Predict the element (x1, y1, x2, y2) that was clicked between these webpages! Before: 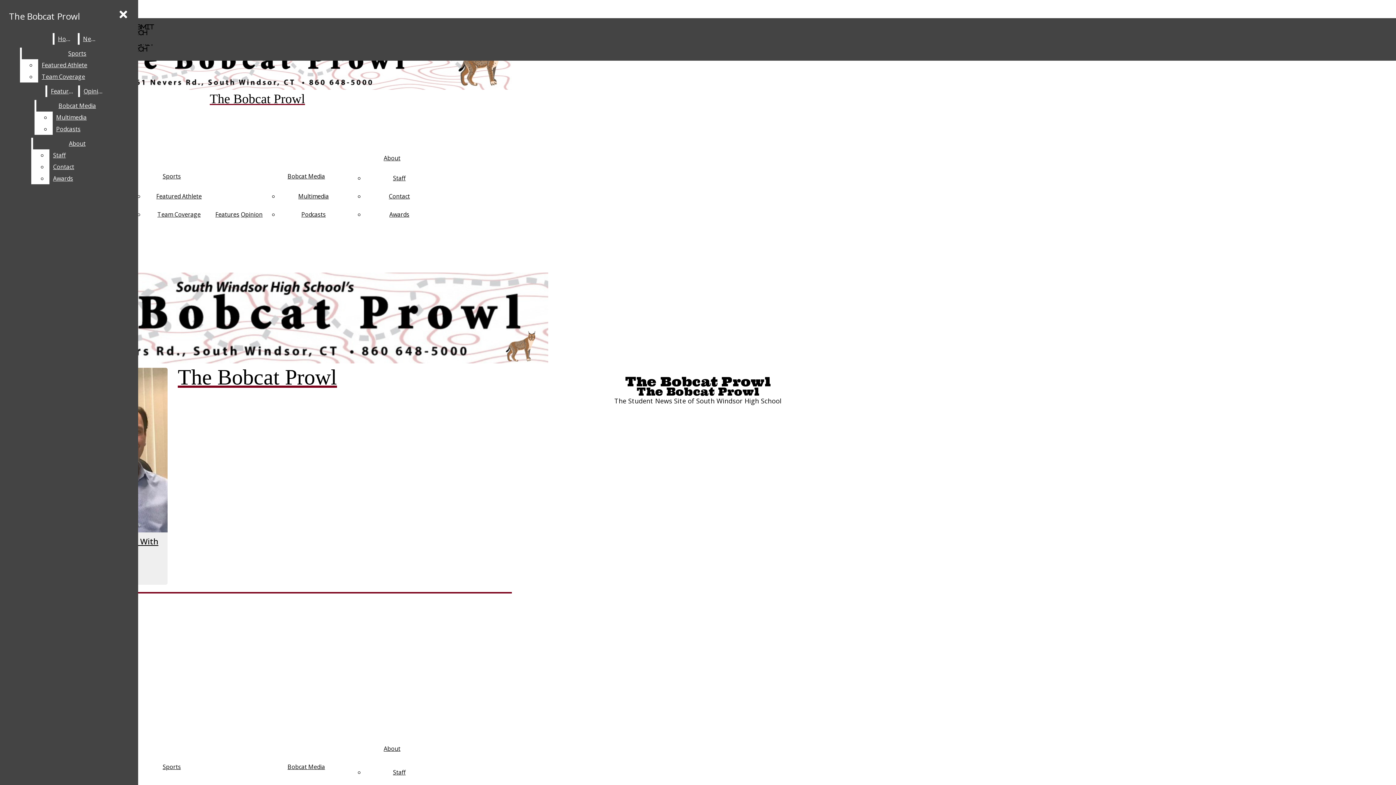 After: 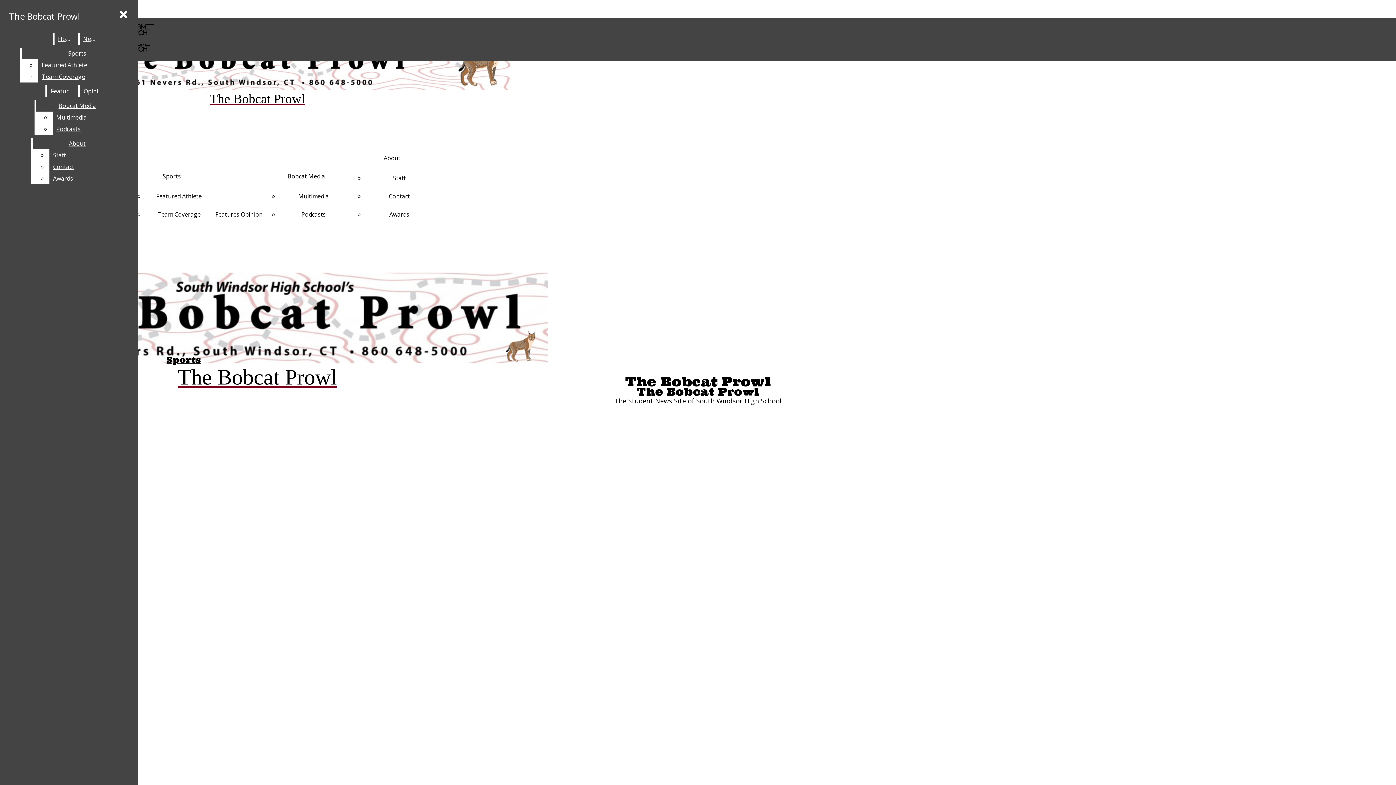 Action: label: Sports bbox: (162, 763, 180, 771)